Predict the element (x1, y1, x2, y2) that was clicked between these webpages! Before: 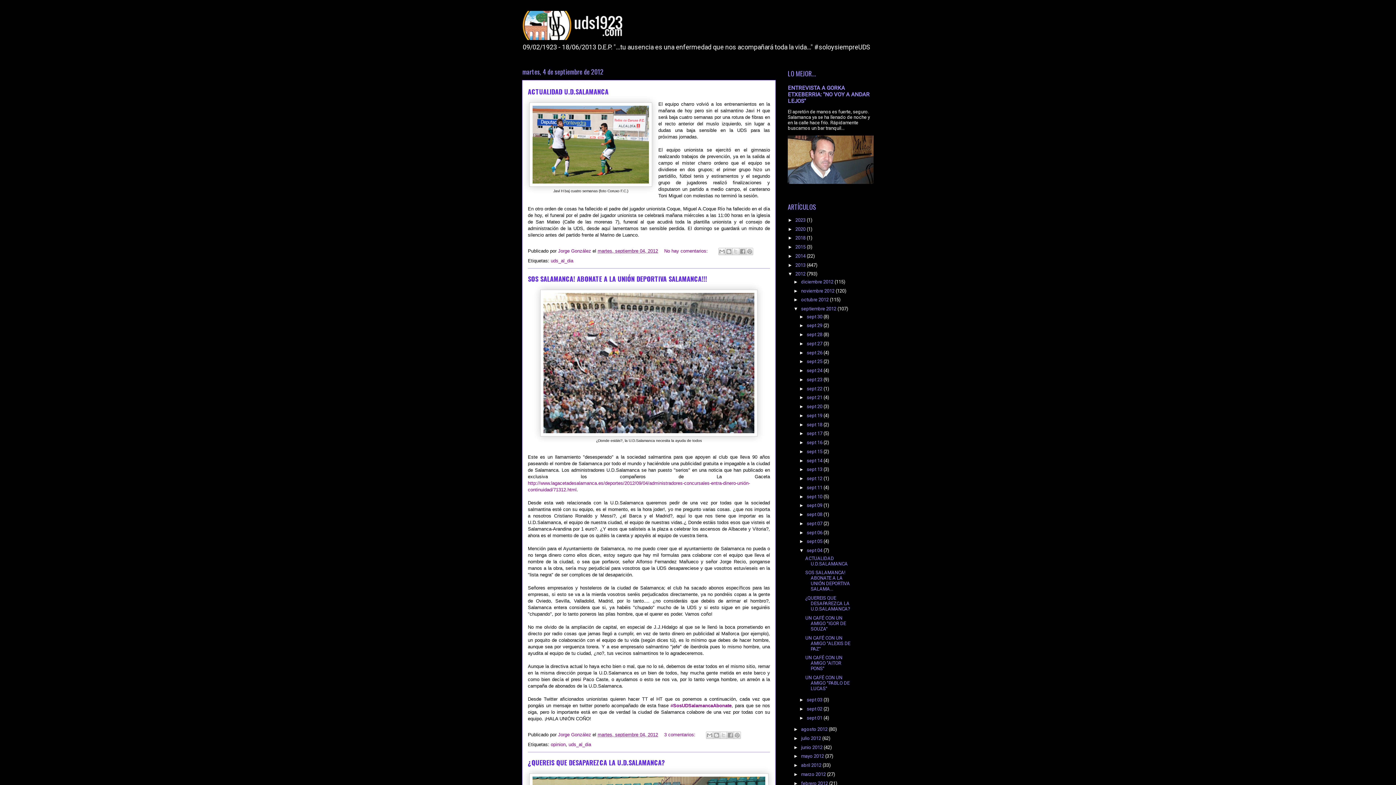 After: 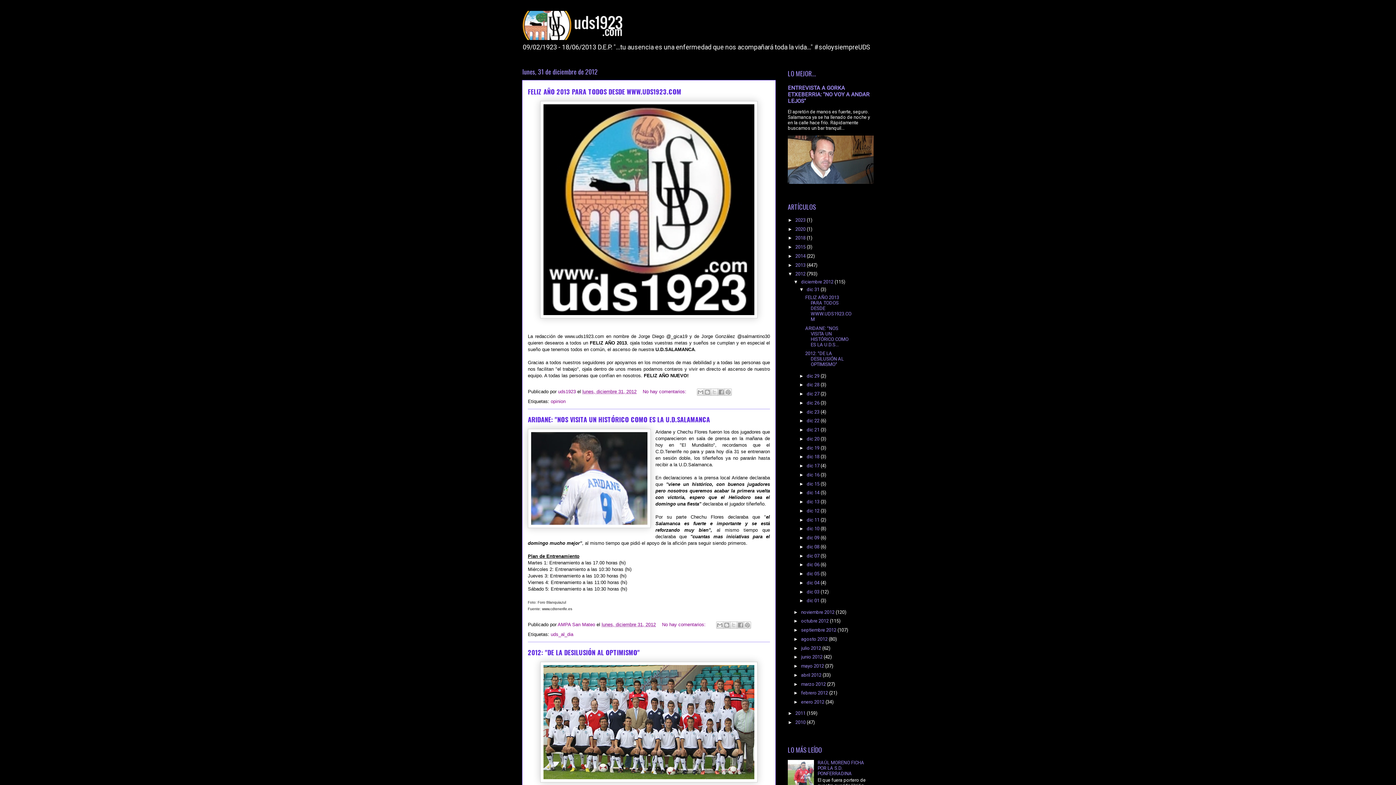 Action: label: 2012  bbox: (795, 271, 806, 276)